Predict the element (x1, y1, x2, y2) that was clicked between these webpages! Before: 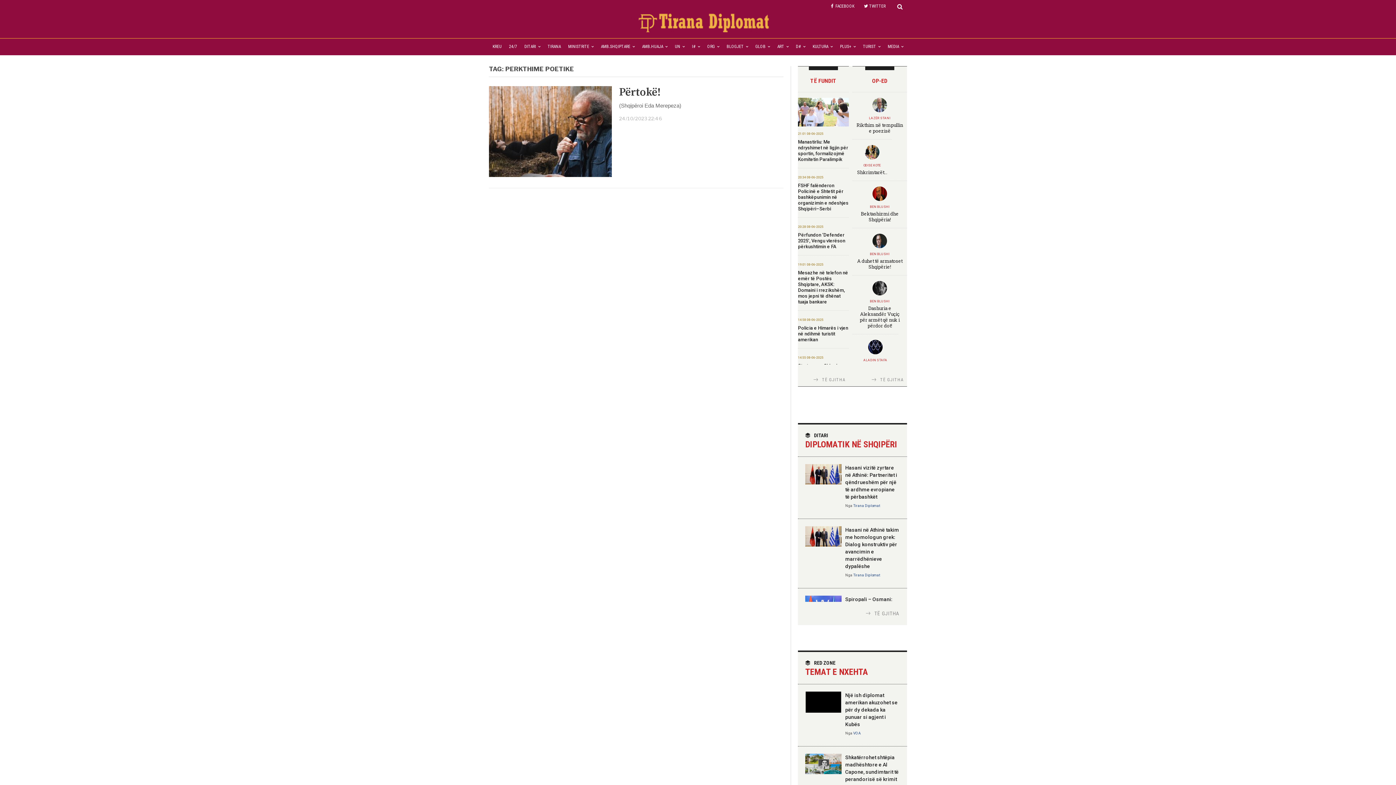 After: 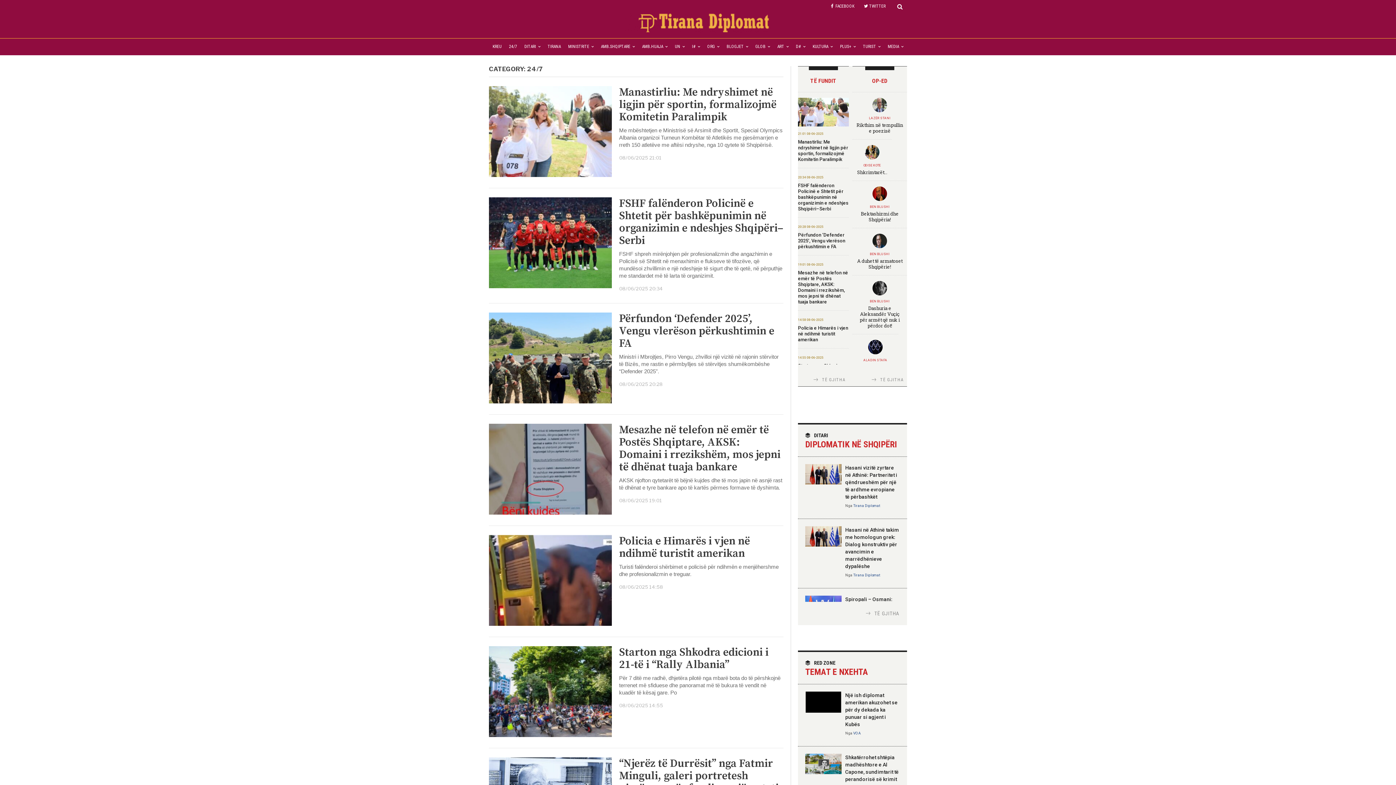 Action: label: 24/7 bbox: (505, 38, 520, 54)